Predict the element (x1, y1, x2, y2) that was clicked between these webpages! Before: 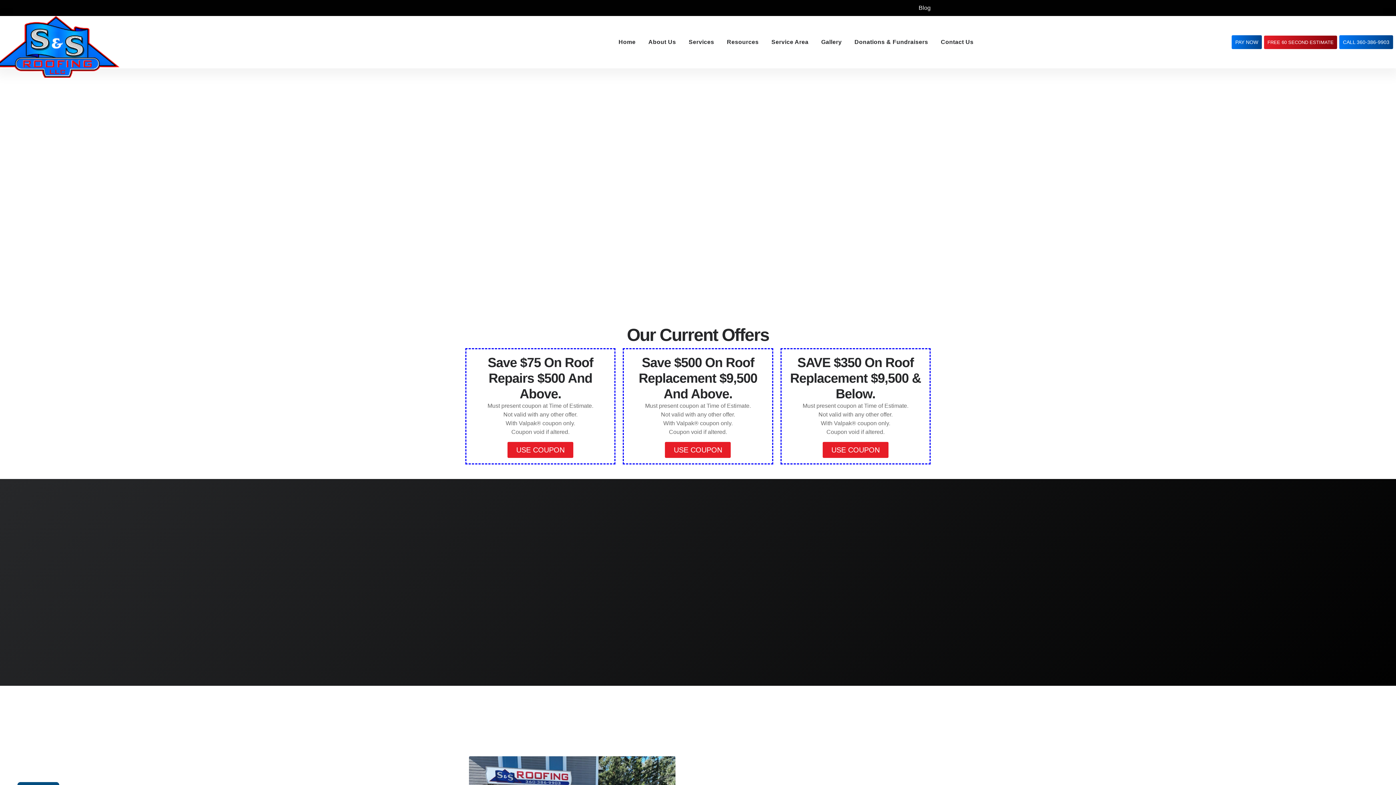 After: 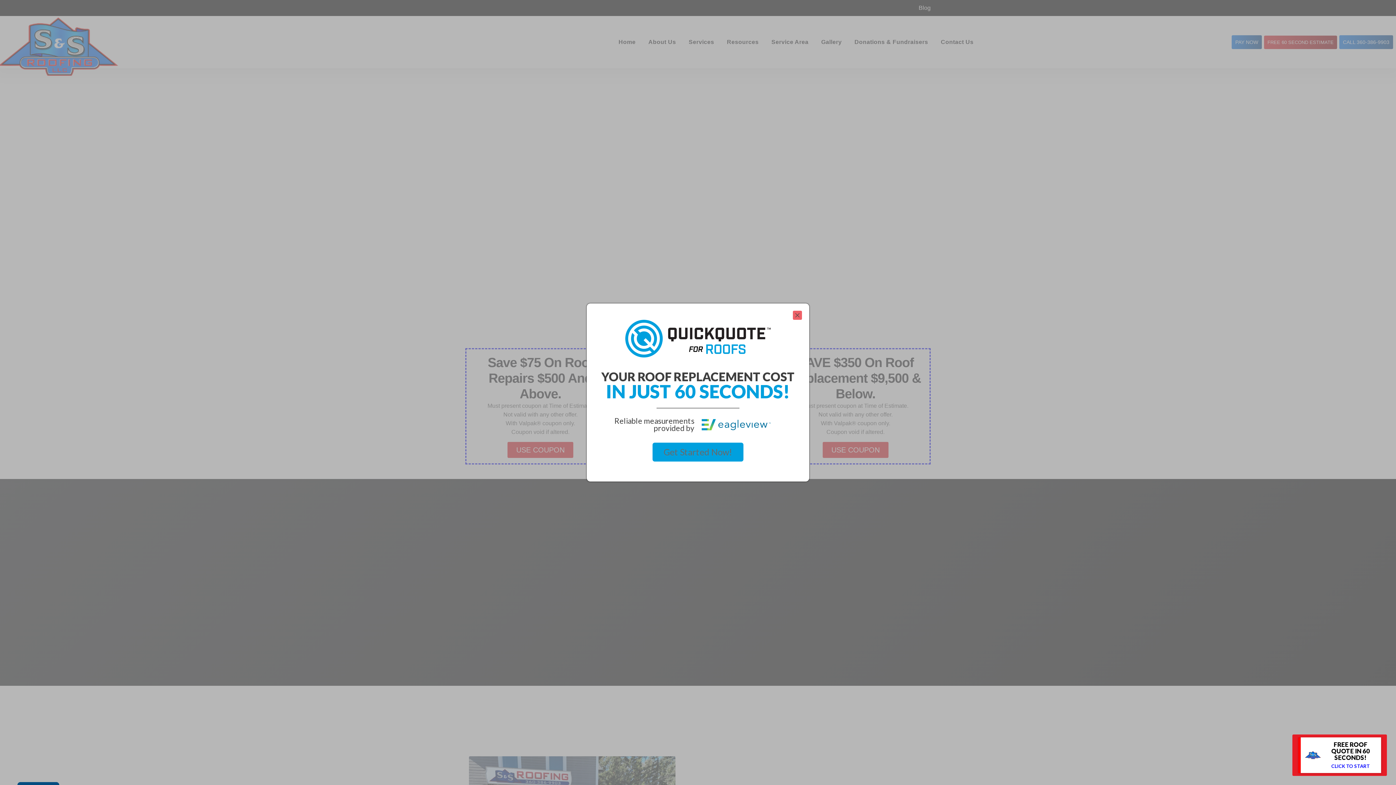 Action: bbox: (1339, 35, 1393, 49) label: CALL 360-386-9903